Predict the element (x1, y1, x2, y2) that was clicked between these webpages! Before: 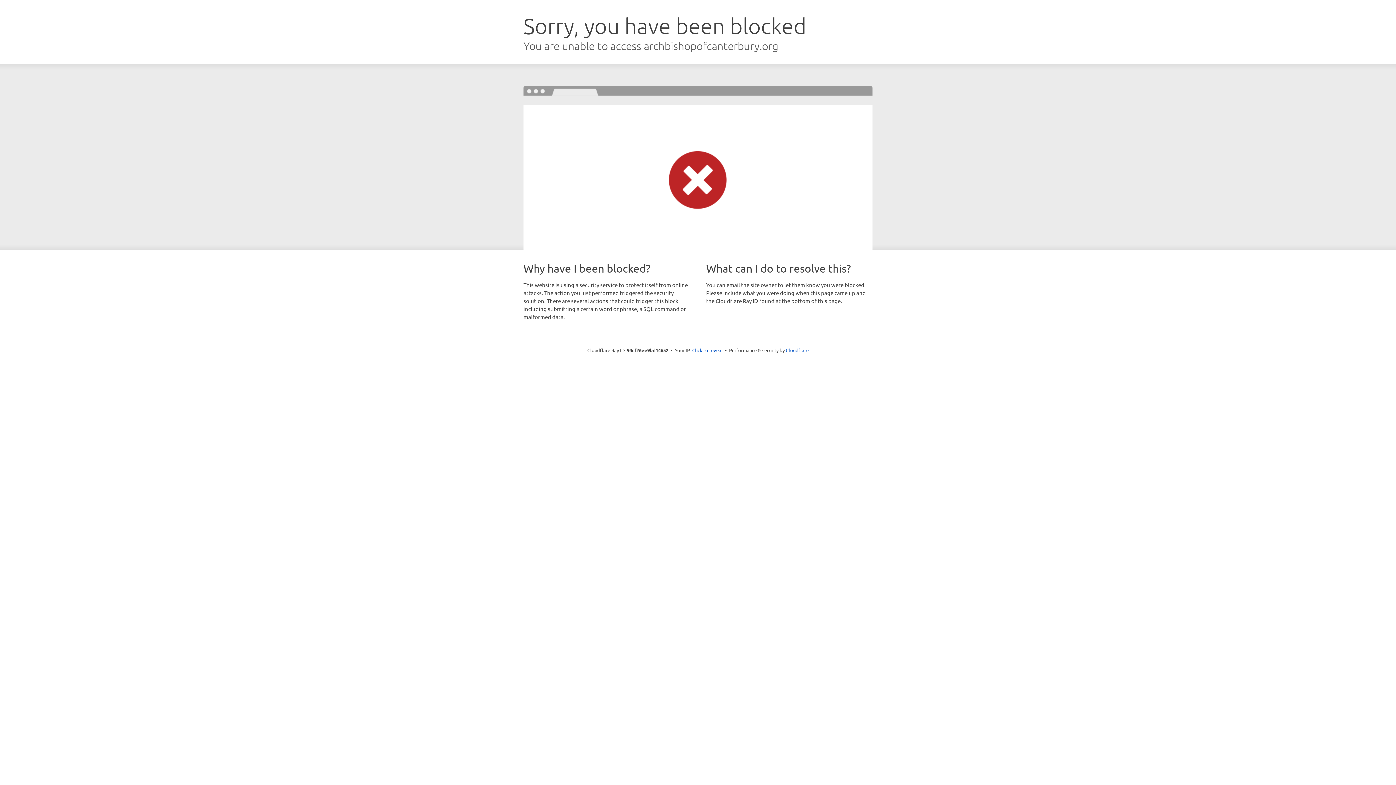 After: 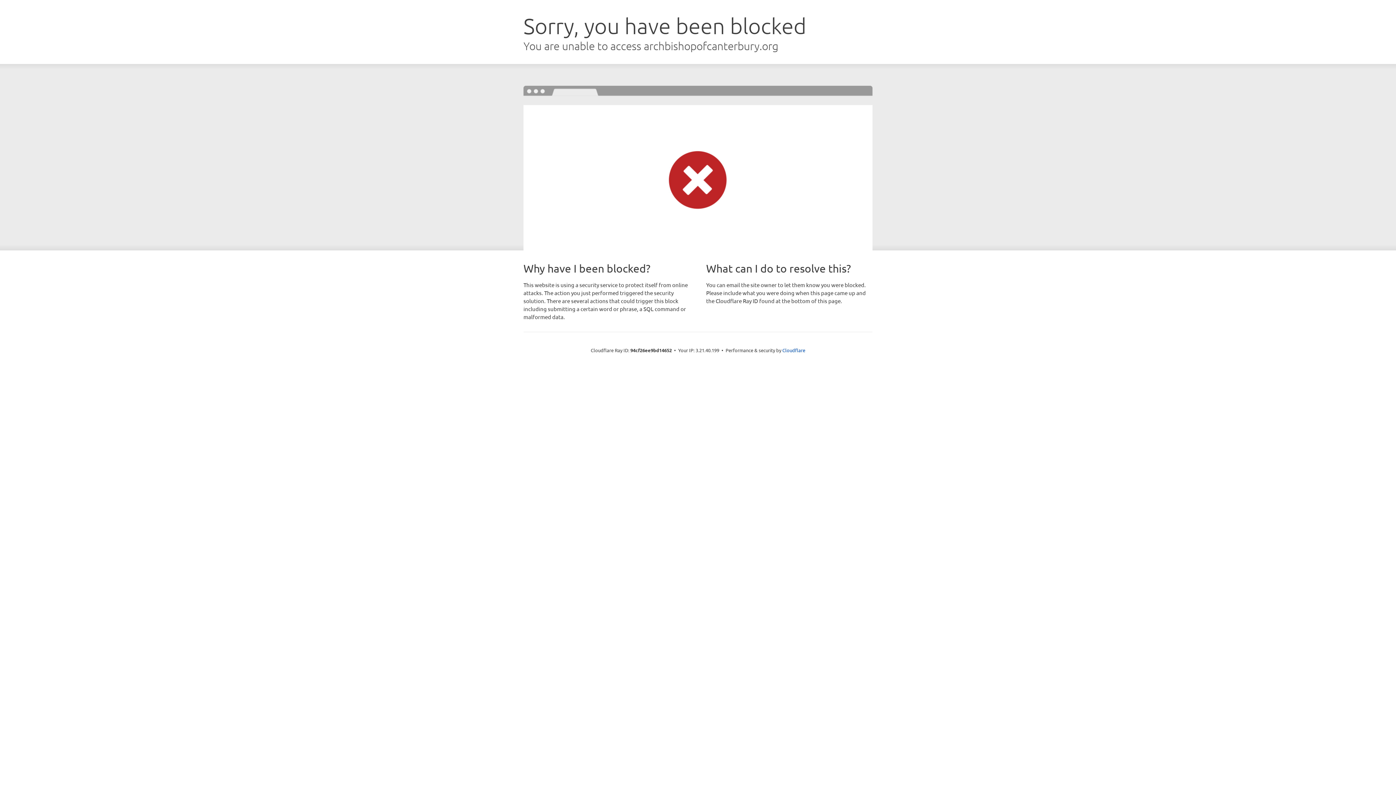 Action: label: Click to reveal bbox: (692, 346, 722, 353)